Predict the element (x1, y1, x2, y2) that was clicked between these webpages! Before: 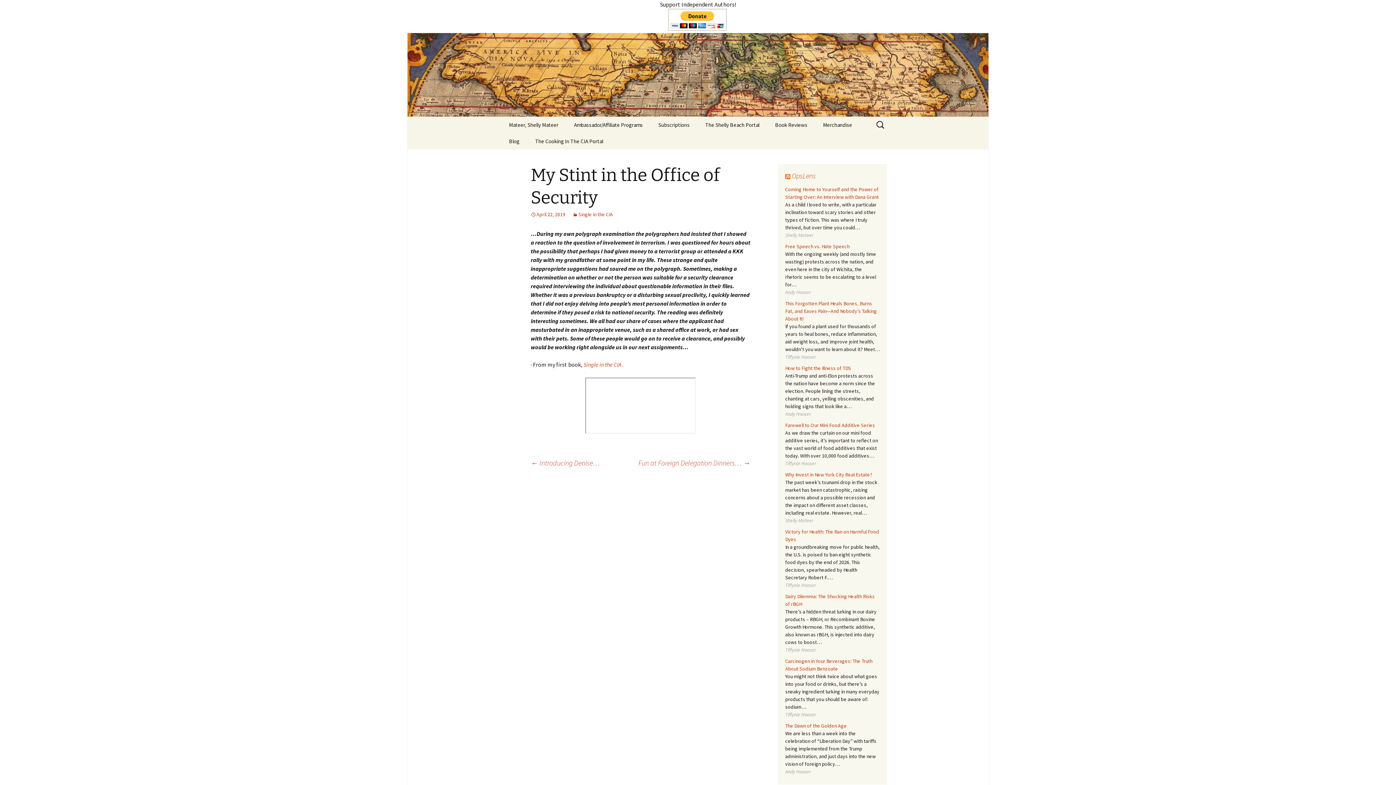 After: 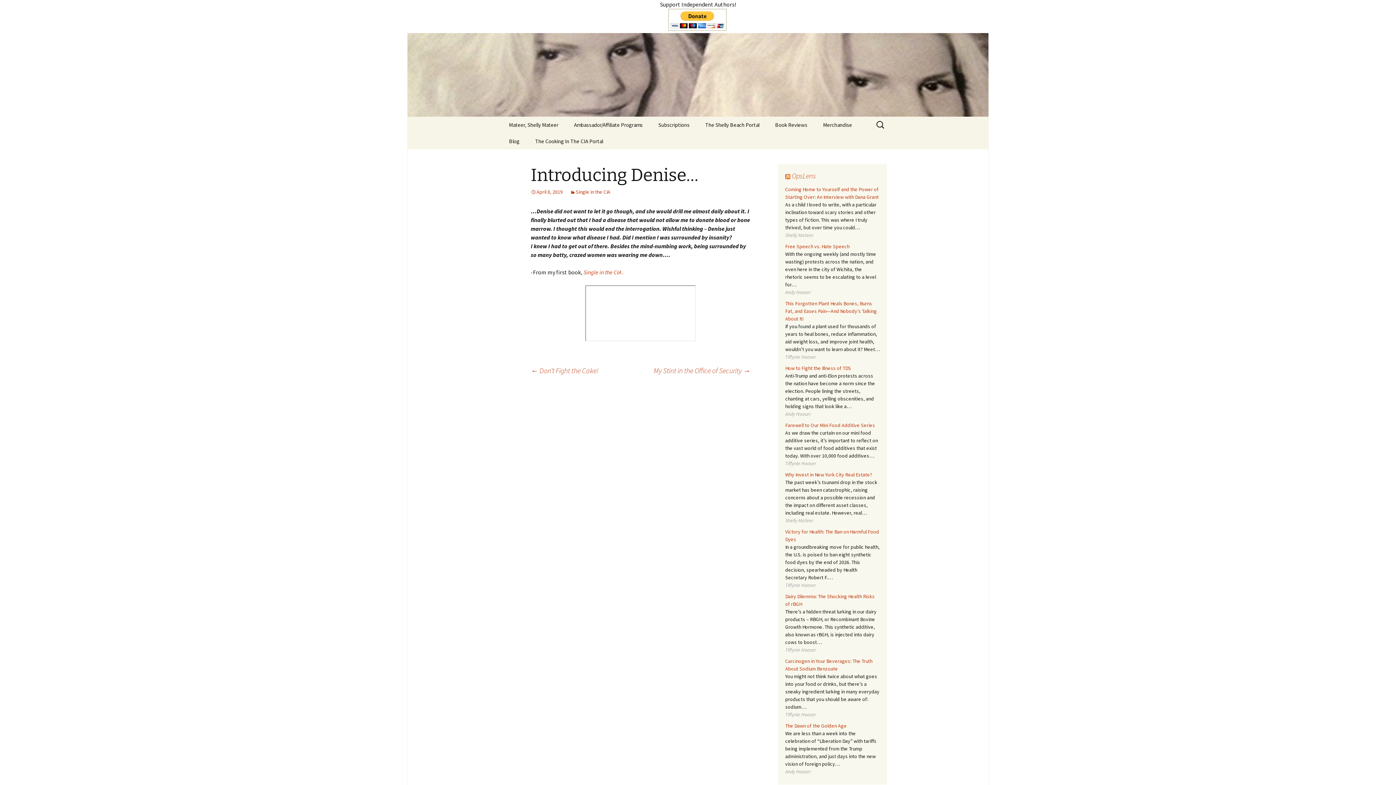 Action: bbox: (530, 458, 600, 467) label: ← Introducing Denise…